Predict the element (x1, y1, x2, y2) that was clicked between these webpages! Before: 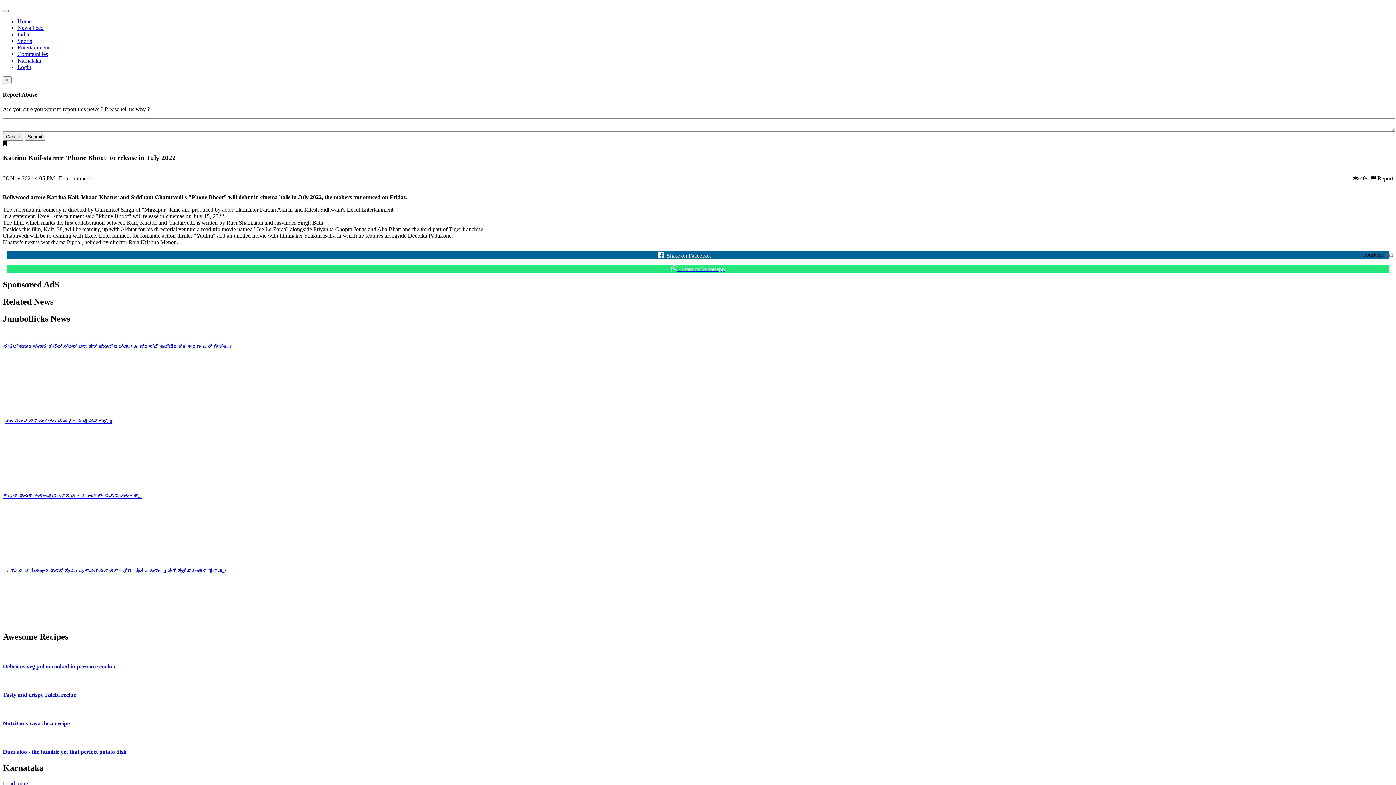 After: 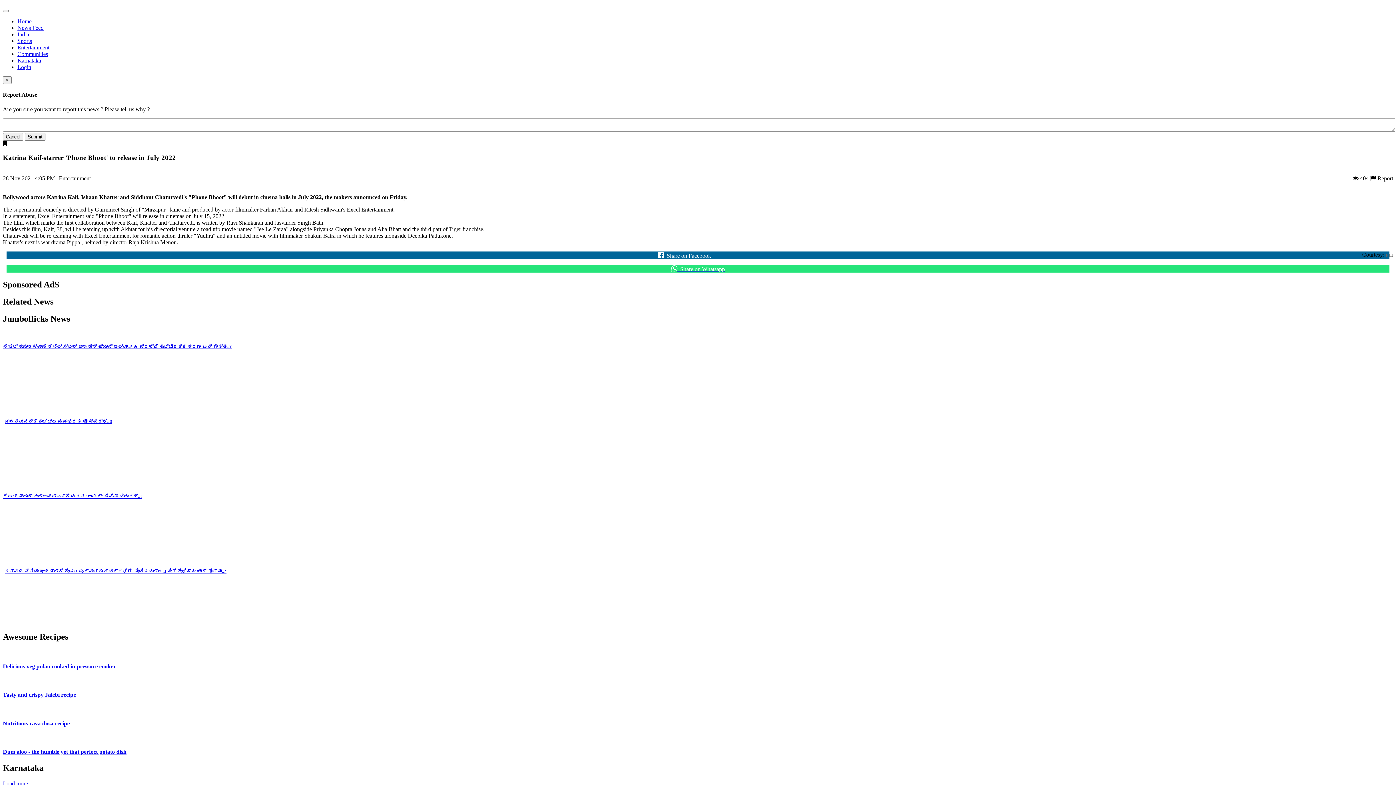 Action: bbox: (2, 331, 1391, 337)